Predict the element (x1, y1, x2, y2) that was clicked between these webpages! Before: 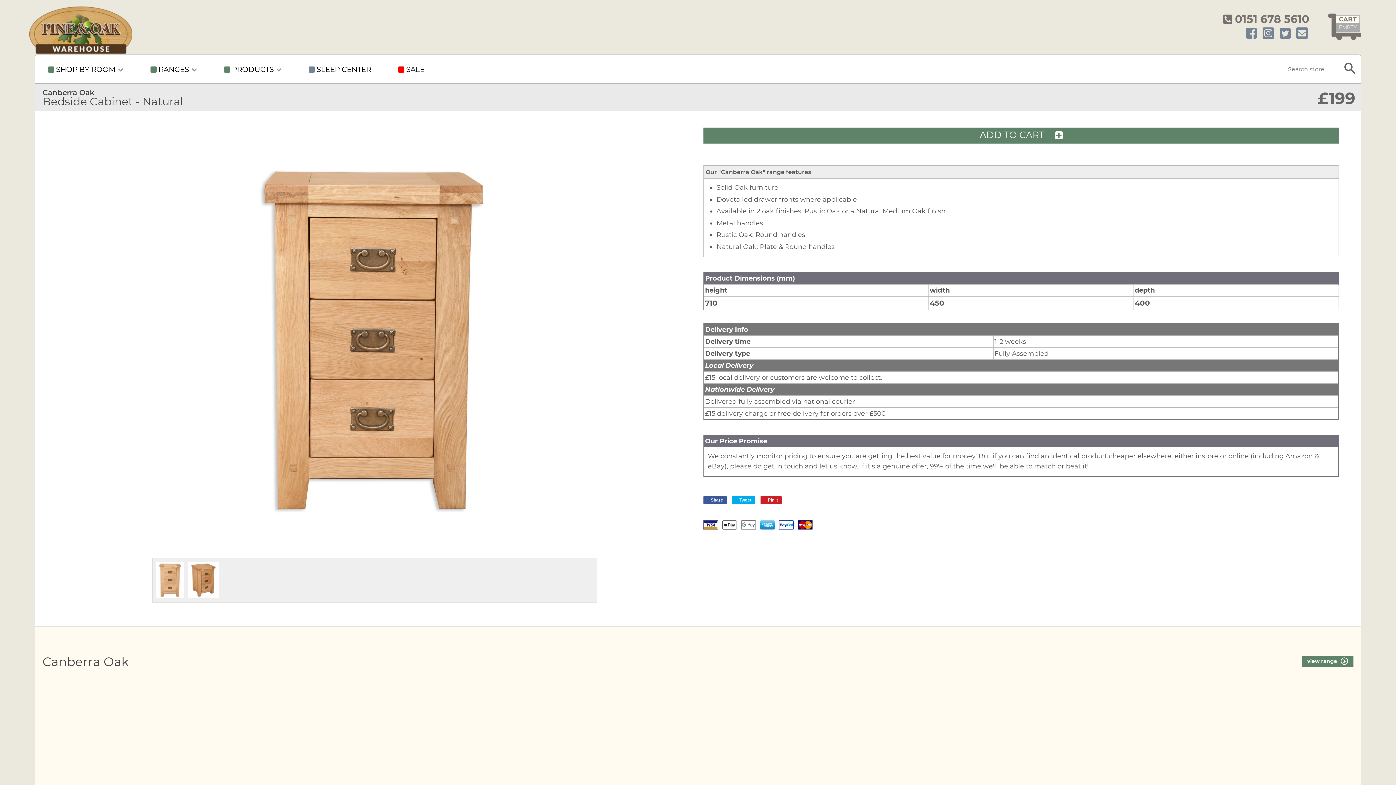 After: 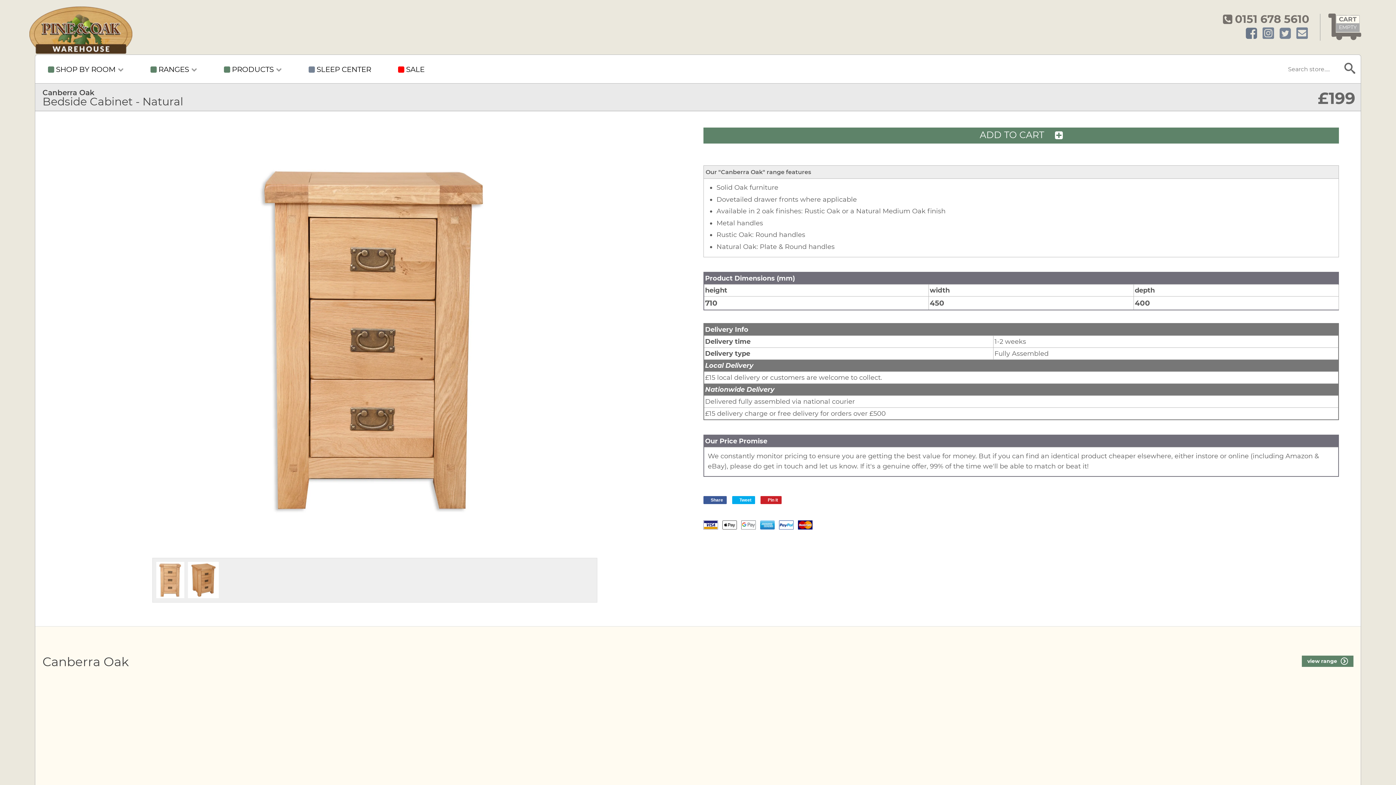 Action: bbox: (1246, 26, 1257, 40)